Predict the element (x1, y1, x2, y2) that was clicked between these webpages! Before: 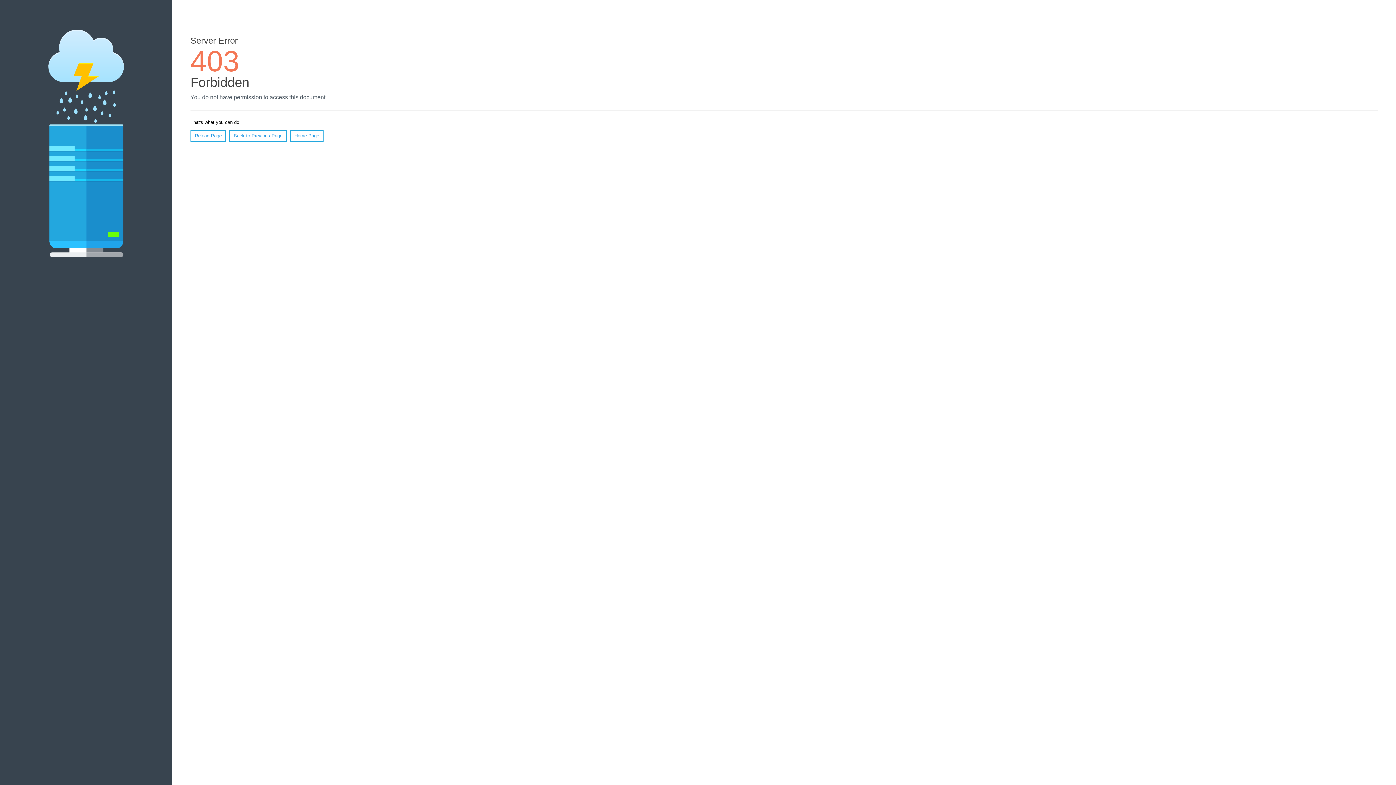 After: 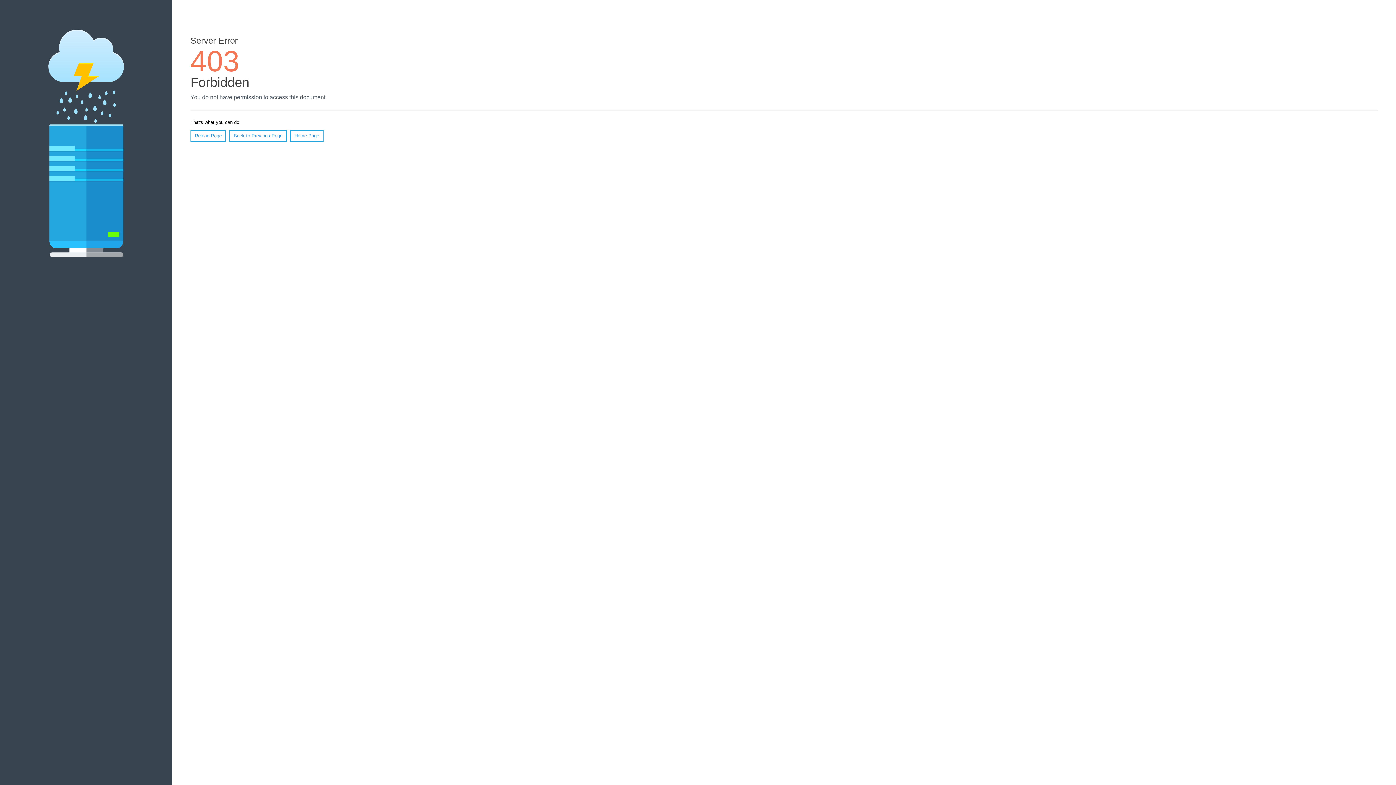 Action: bbox: (290, 130, 323, 141) label: Home Page